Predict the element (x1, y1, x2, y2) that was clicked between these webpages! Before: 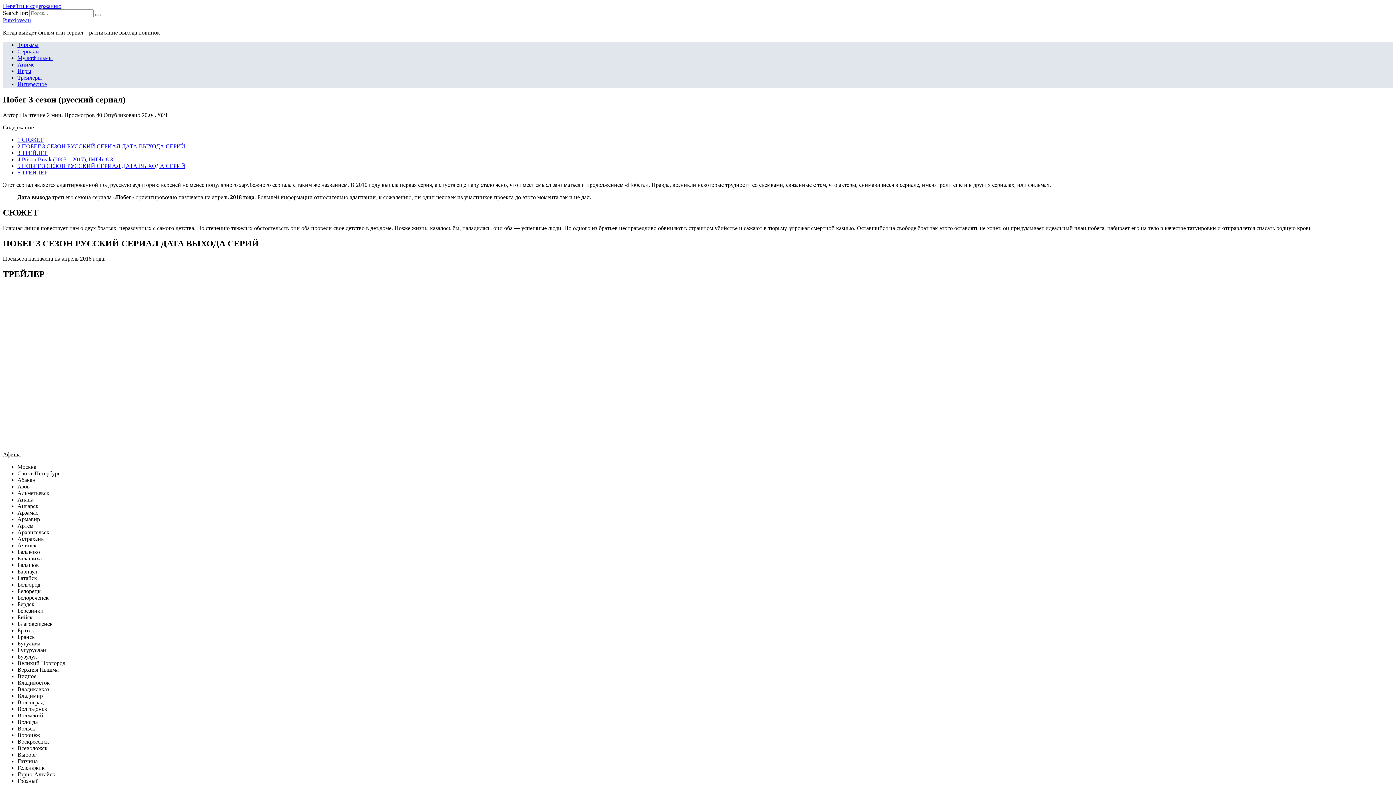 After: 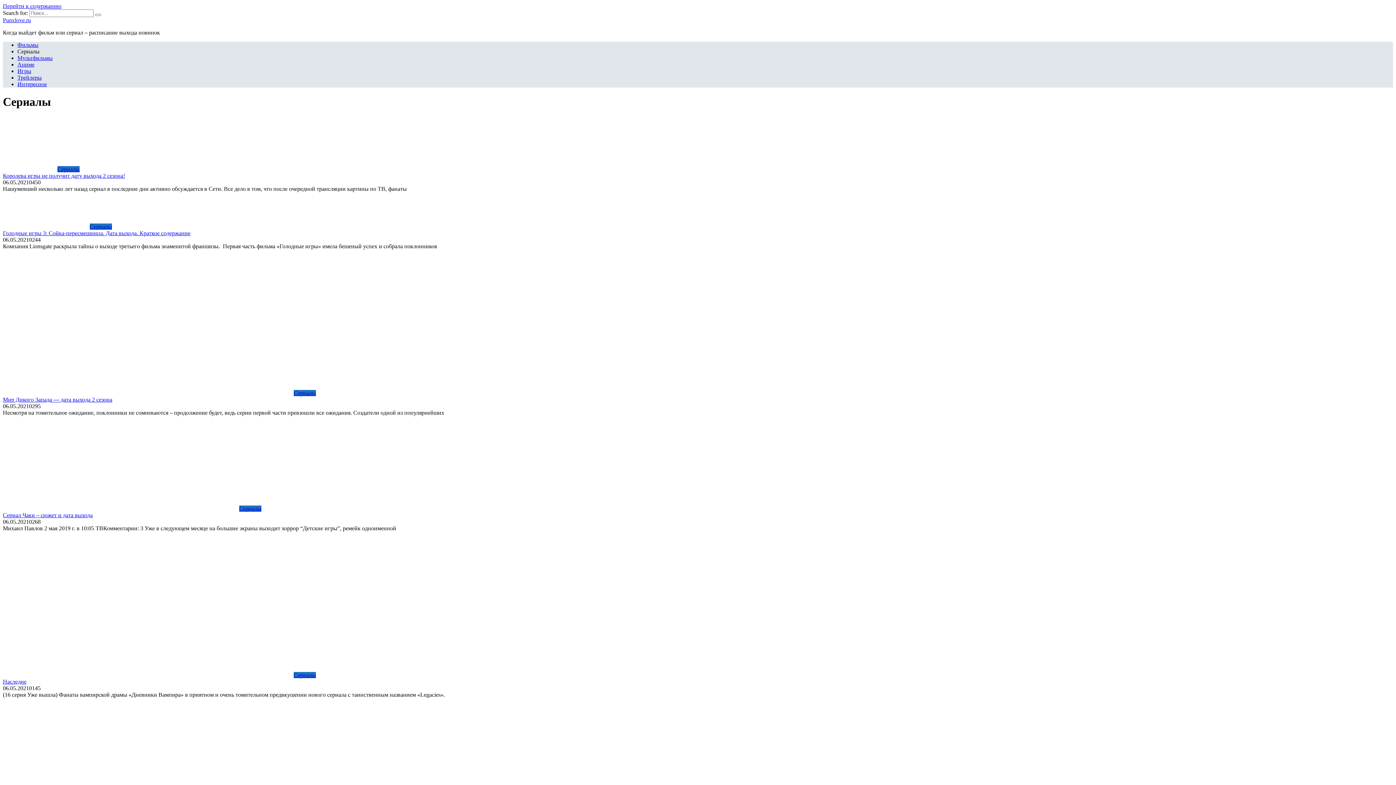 Action: bbox: (17, 48, 39, 54) label: Сериалы